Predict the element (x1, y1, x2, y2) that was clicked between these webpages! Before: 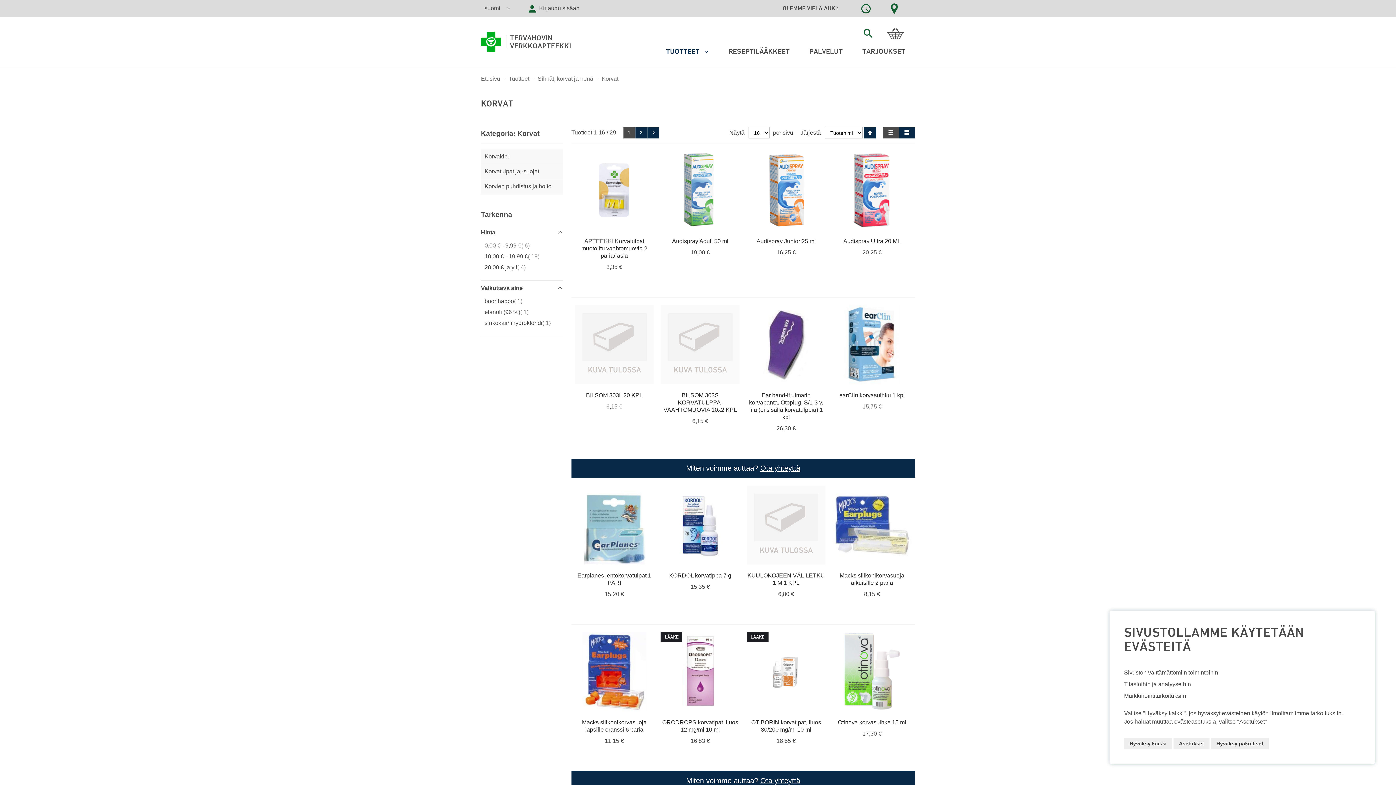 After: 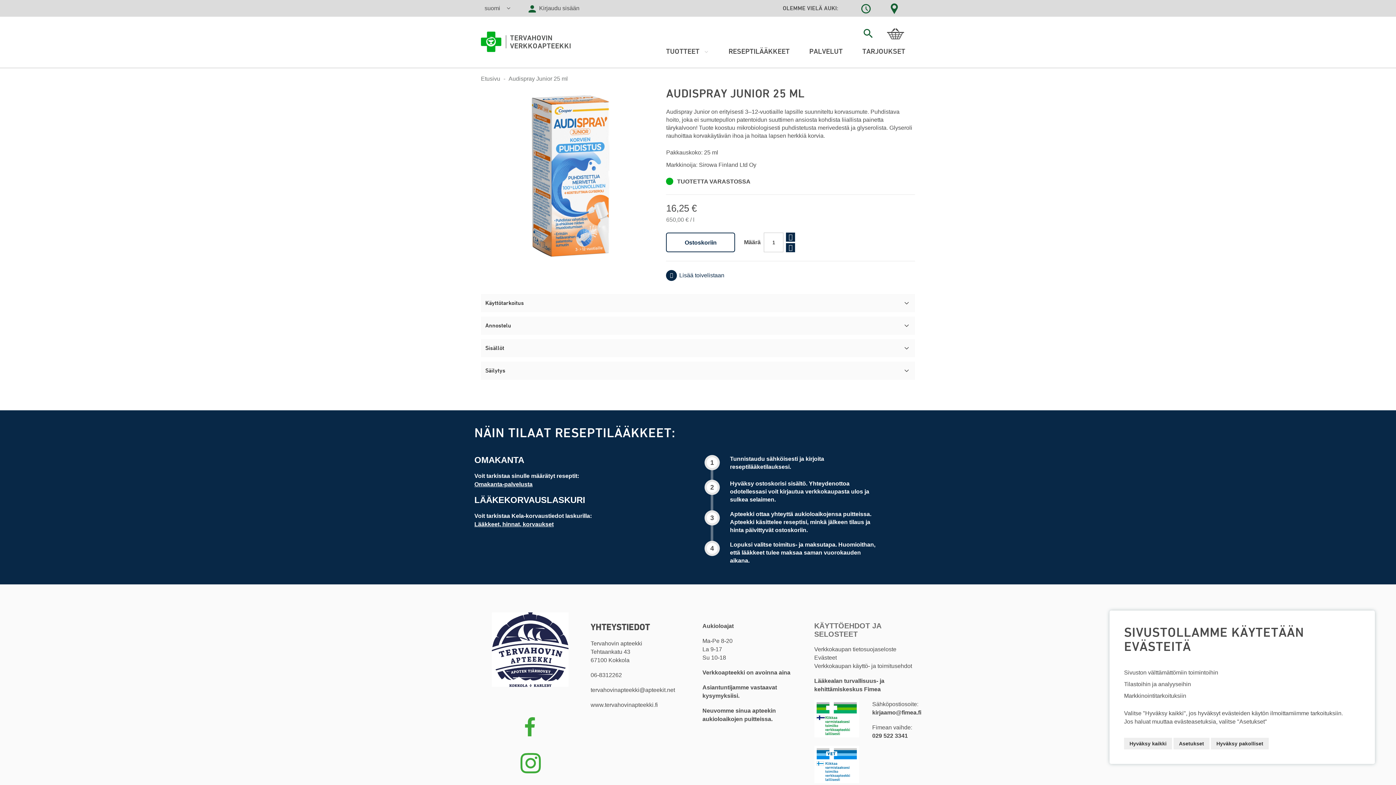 Action: label: Audispray Junior 25 ml bbox: (756, 238, 815, 244)